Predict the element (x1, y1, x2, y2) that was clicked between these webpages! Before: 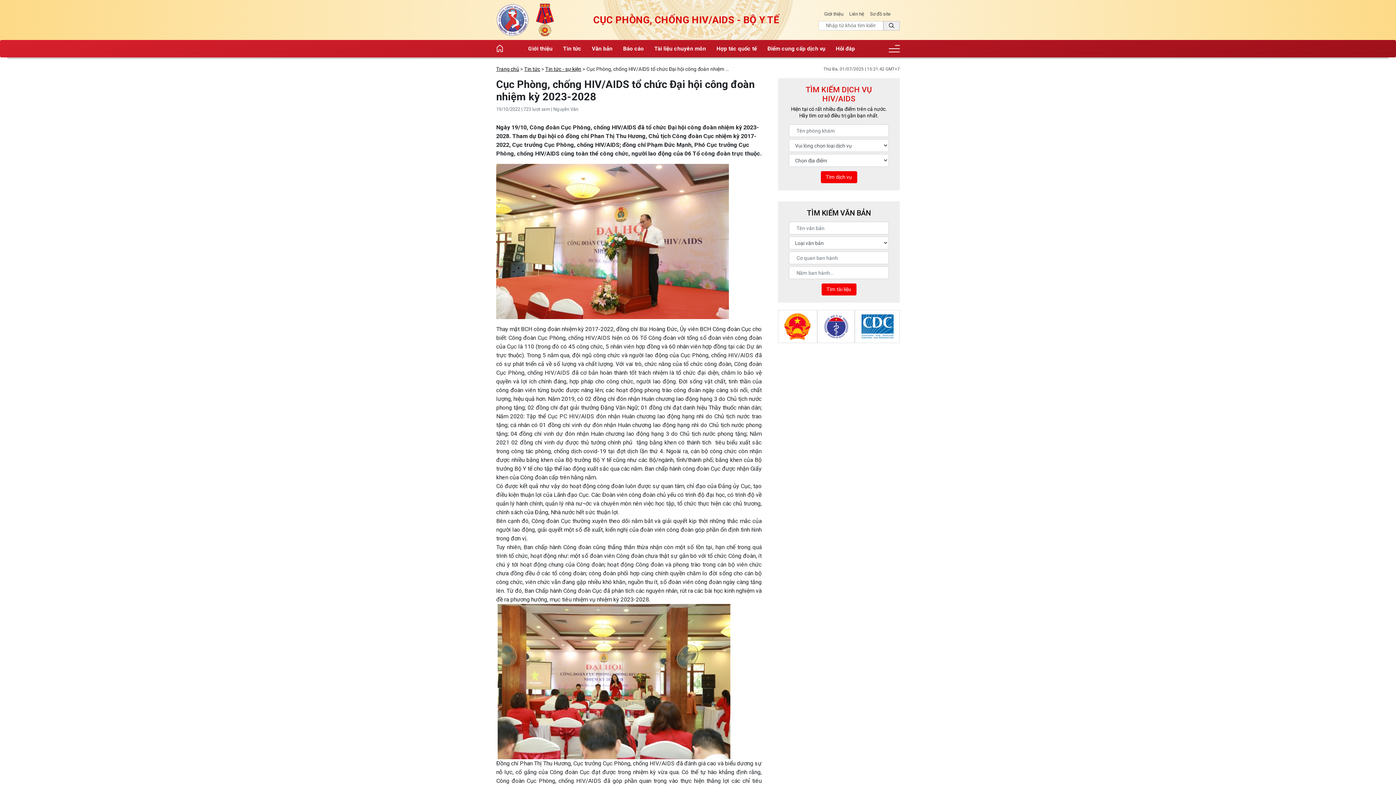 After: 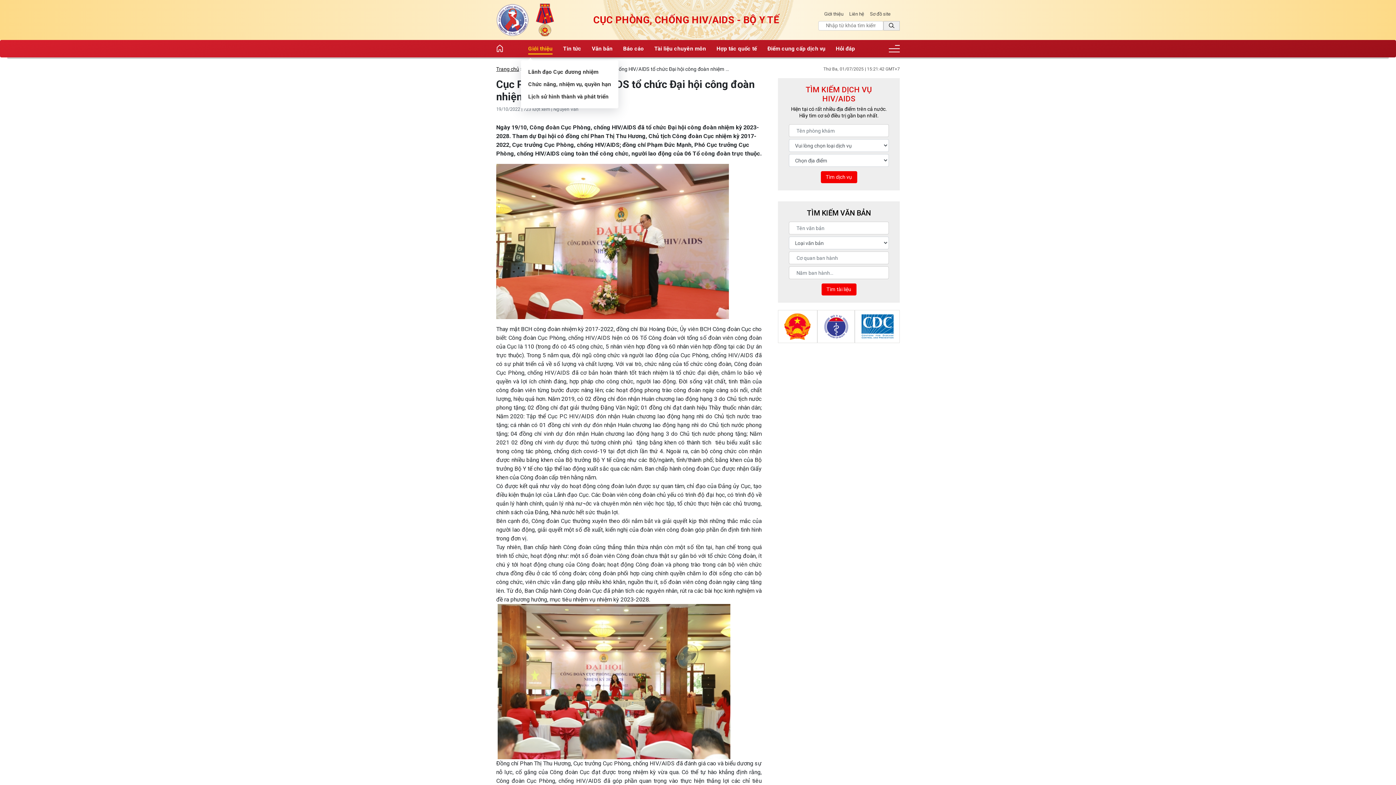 Action: label: Giới thiệu bbox: (528, 44, 552, 52)